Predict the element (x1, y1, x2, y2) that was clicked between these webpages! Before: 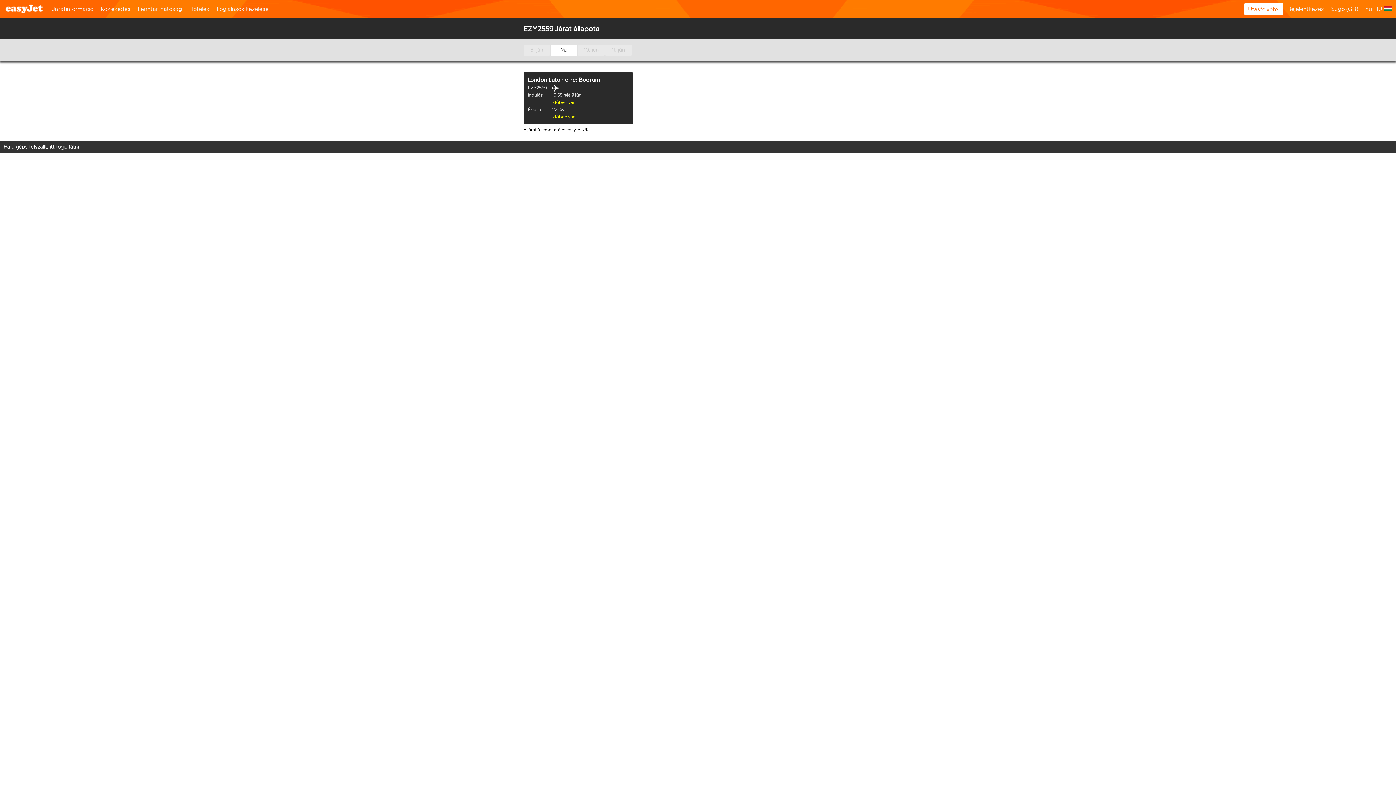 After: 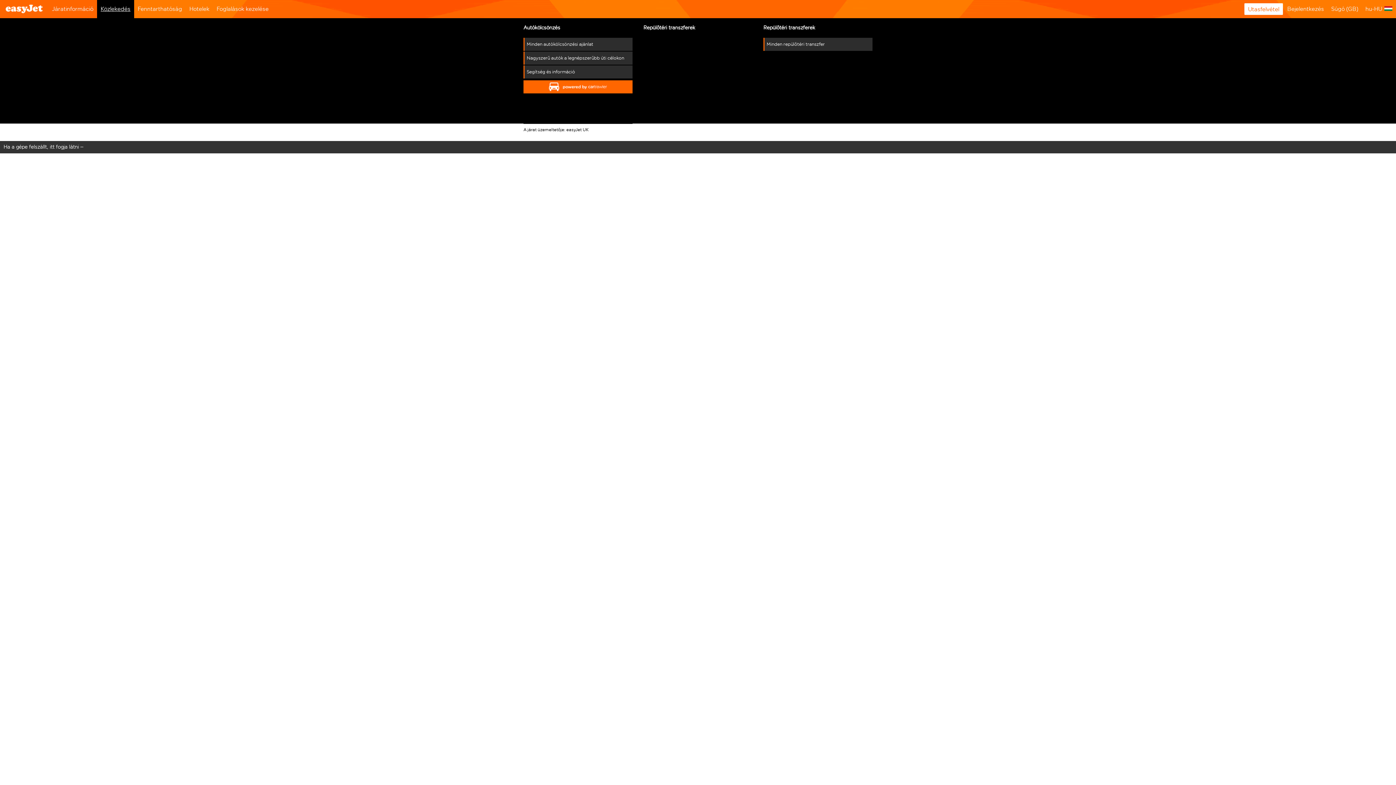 Action: bbox: (97, 0, 134, 18) label: Közlekedés